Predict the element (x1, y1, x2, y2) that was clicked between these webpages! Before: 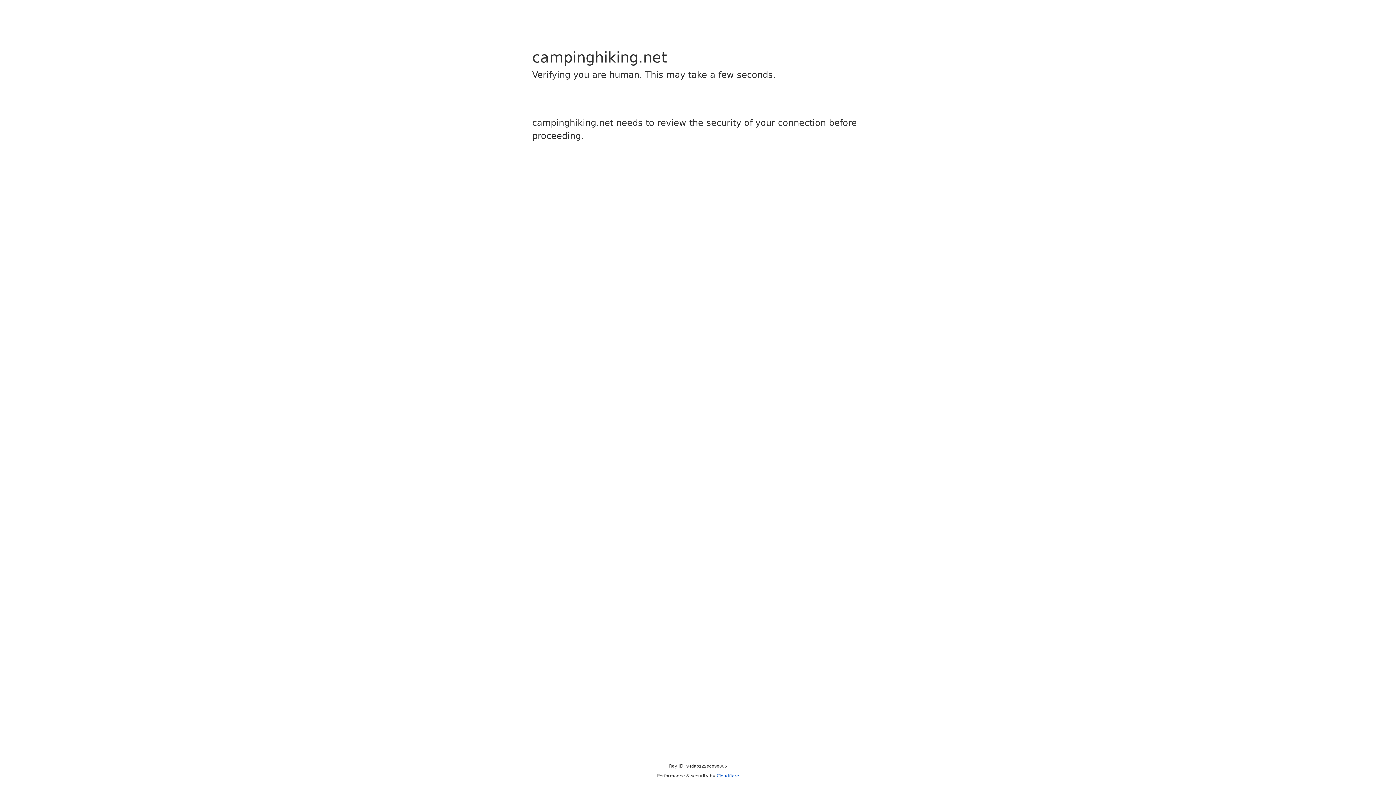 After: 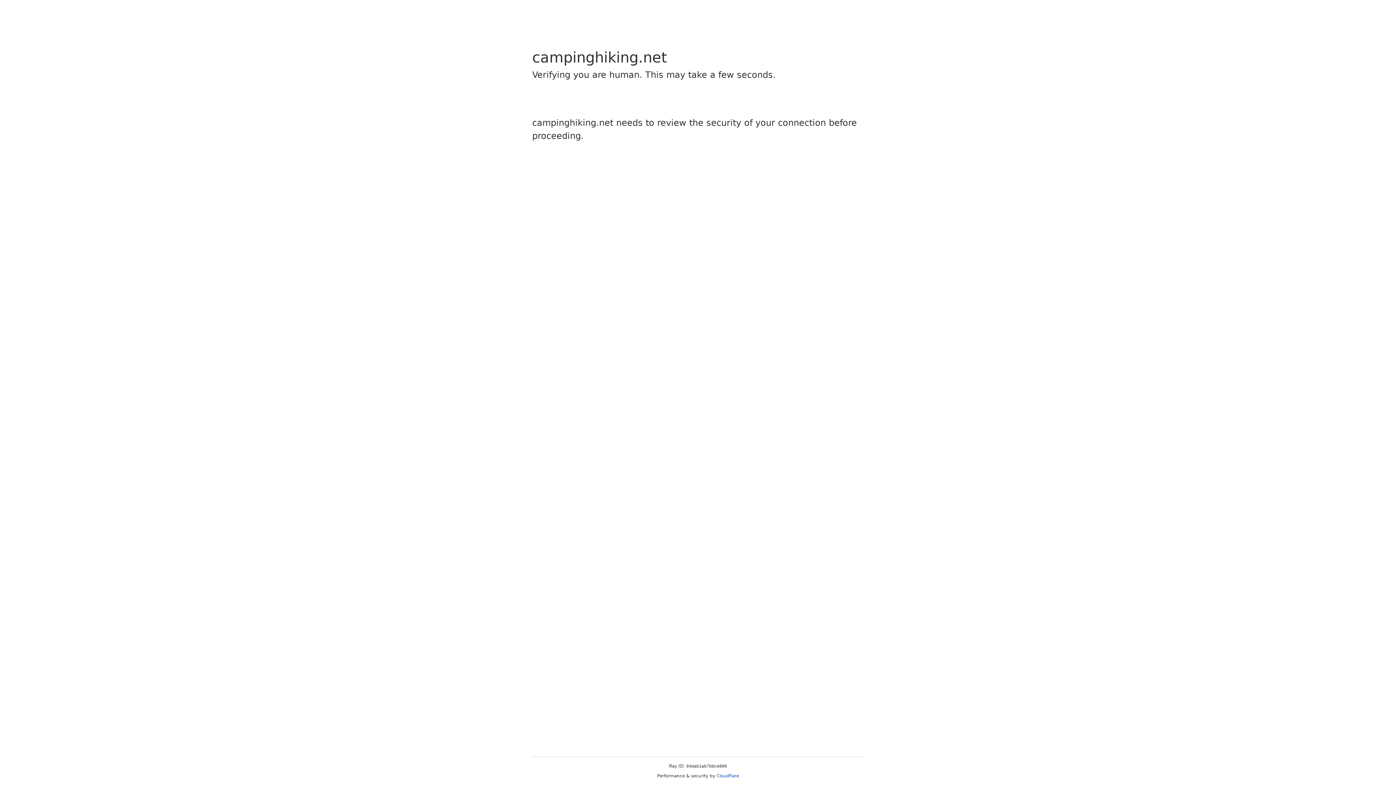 Action: label: Cloudflare bbox: (716, 773, 739, 778)